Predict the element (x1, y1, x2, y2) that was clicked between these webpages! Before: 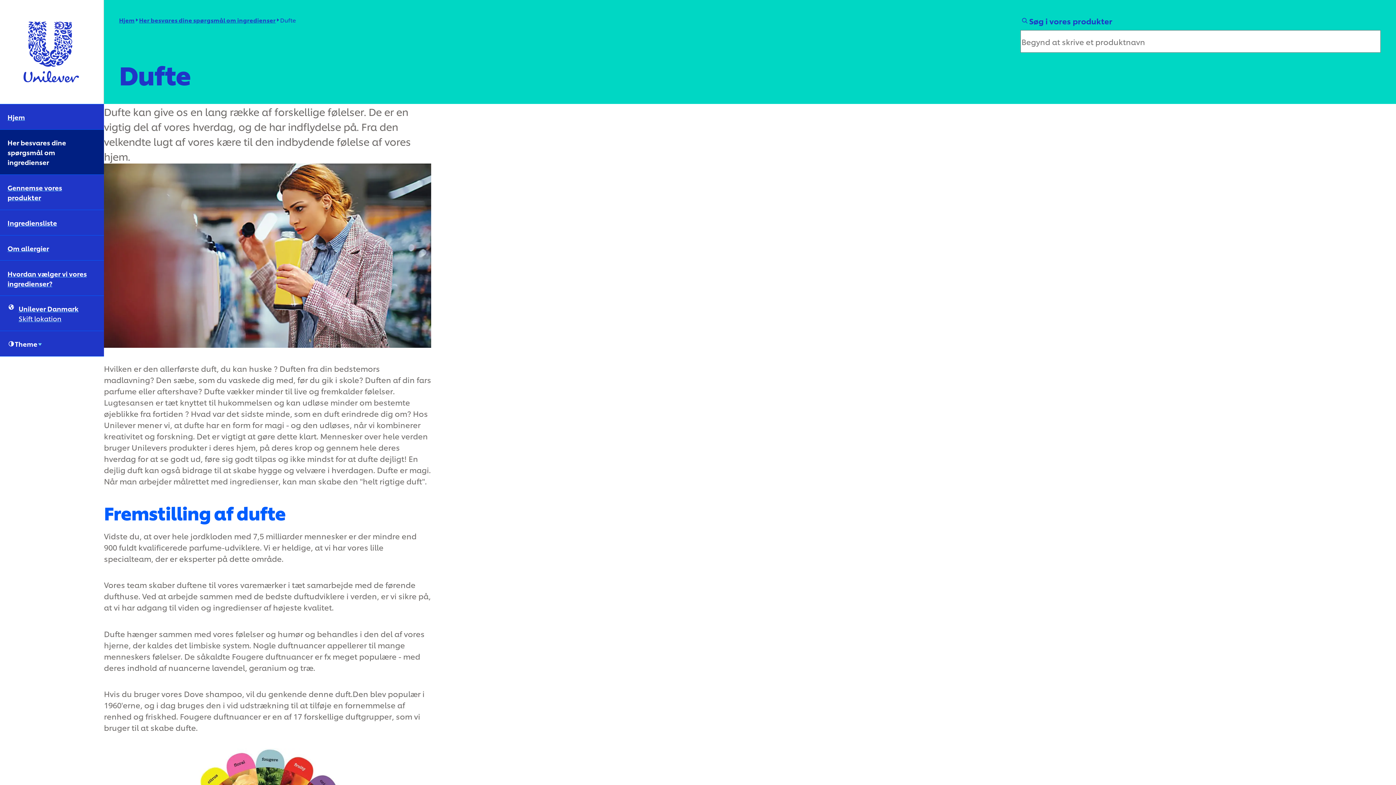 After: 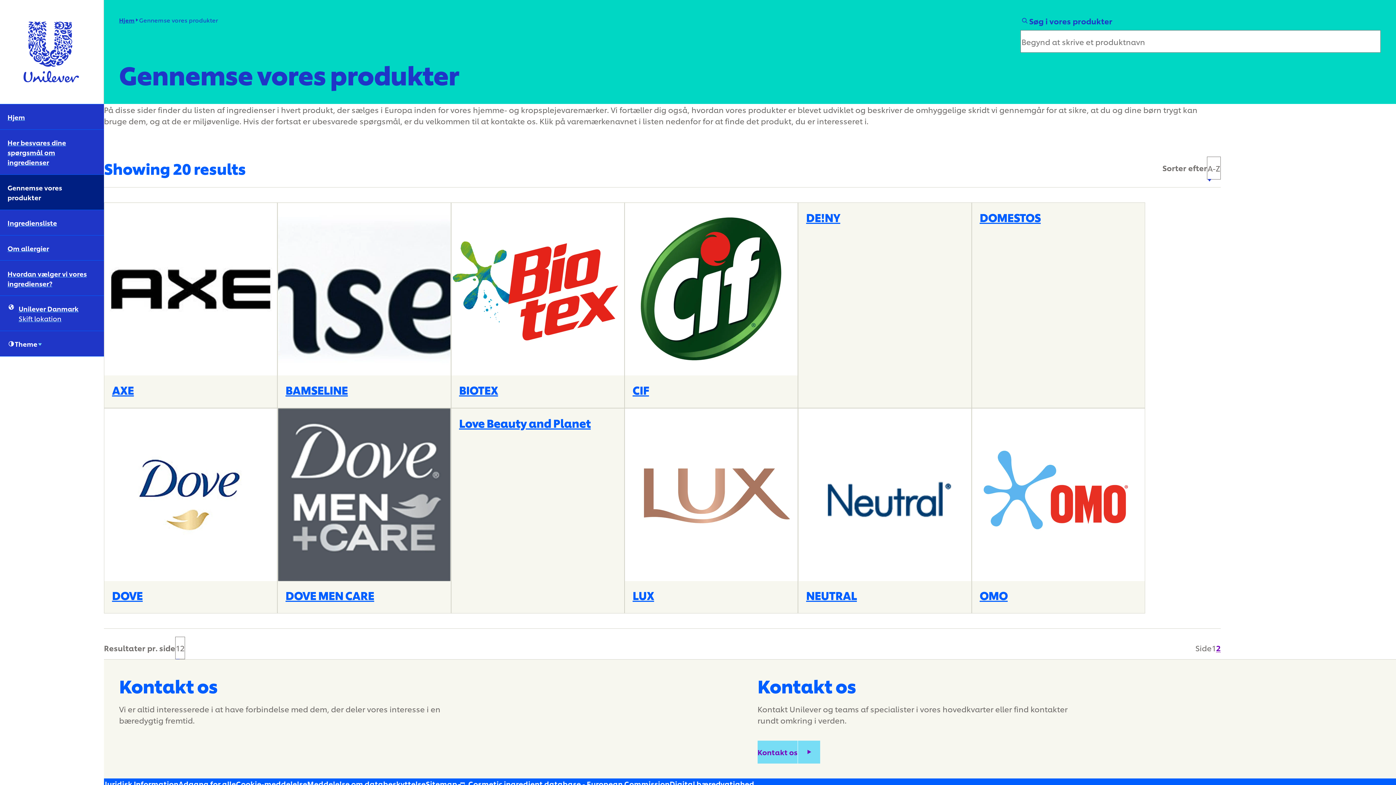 Action: label: Gennemse vores produkter (3 of 6) bbox: (0, 174, 104, 209)